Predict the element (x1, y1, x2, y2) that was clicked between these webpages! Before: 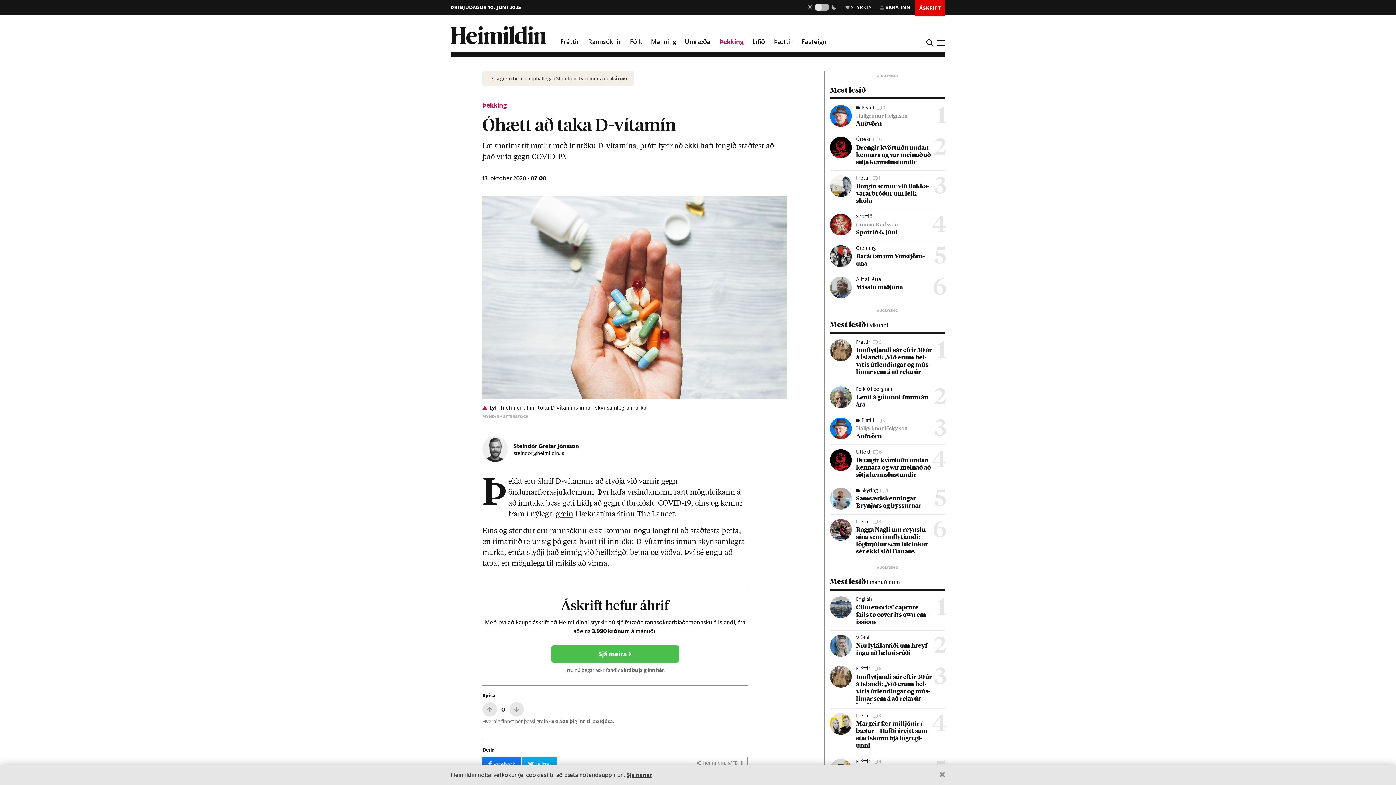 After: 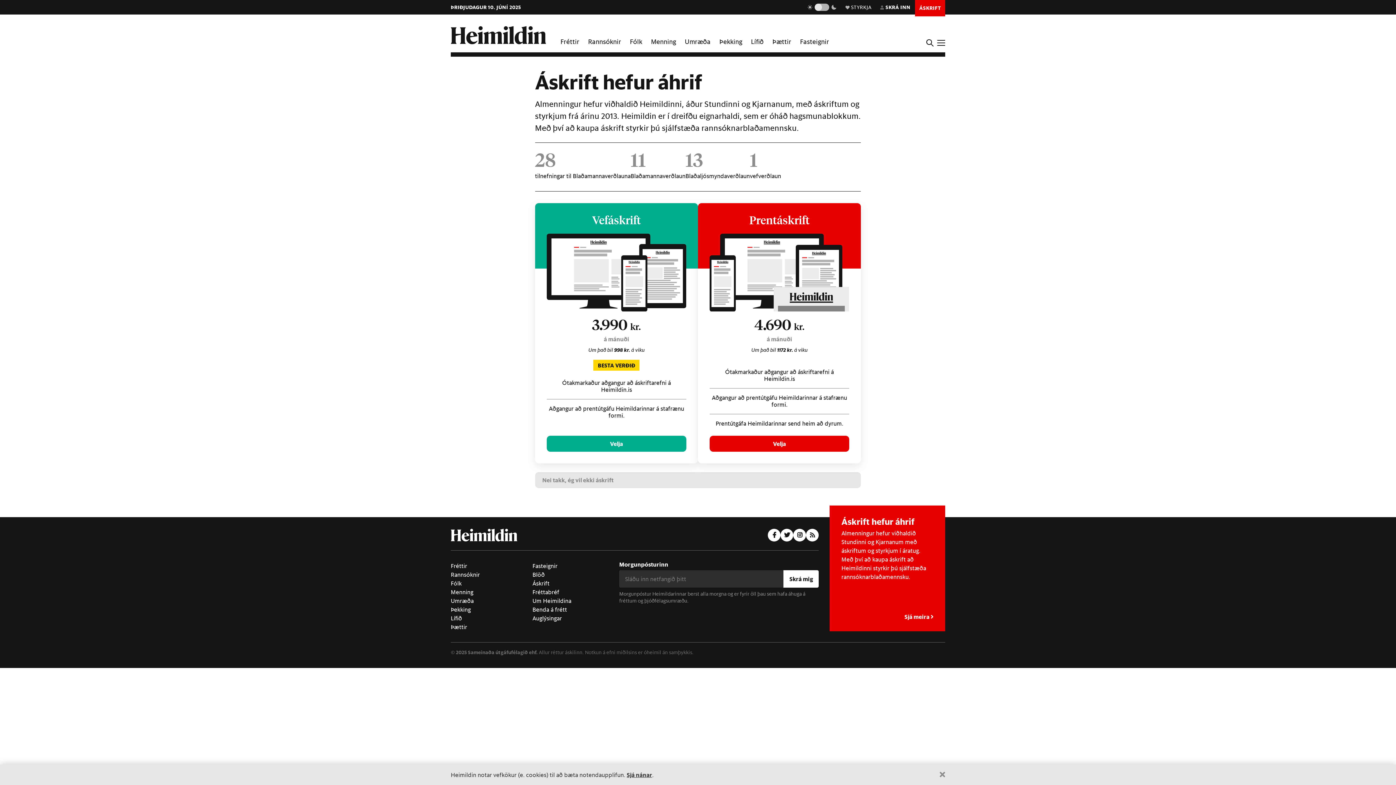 Action: label: 3.990 krónum bbox: (592, 627, 629, 634)